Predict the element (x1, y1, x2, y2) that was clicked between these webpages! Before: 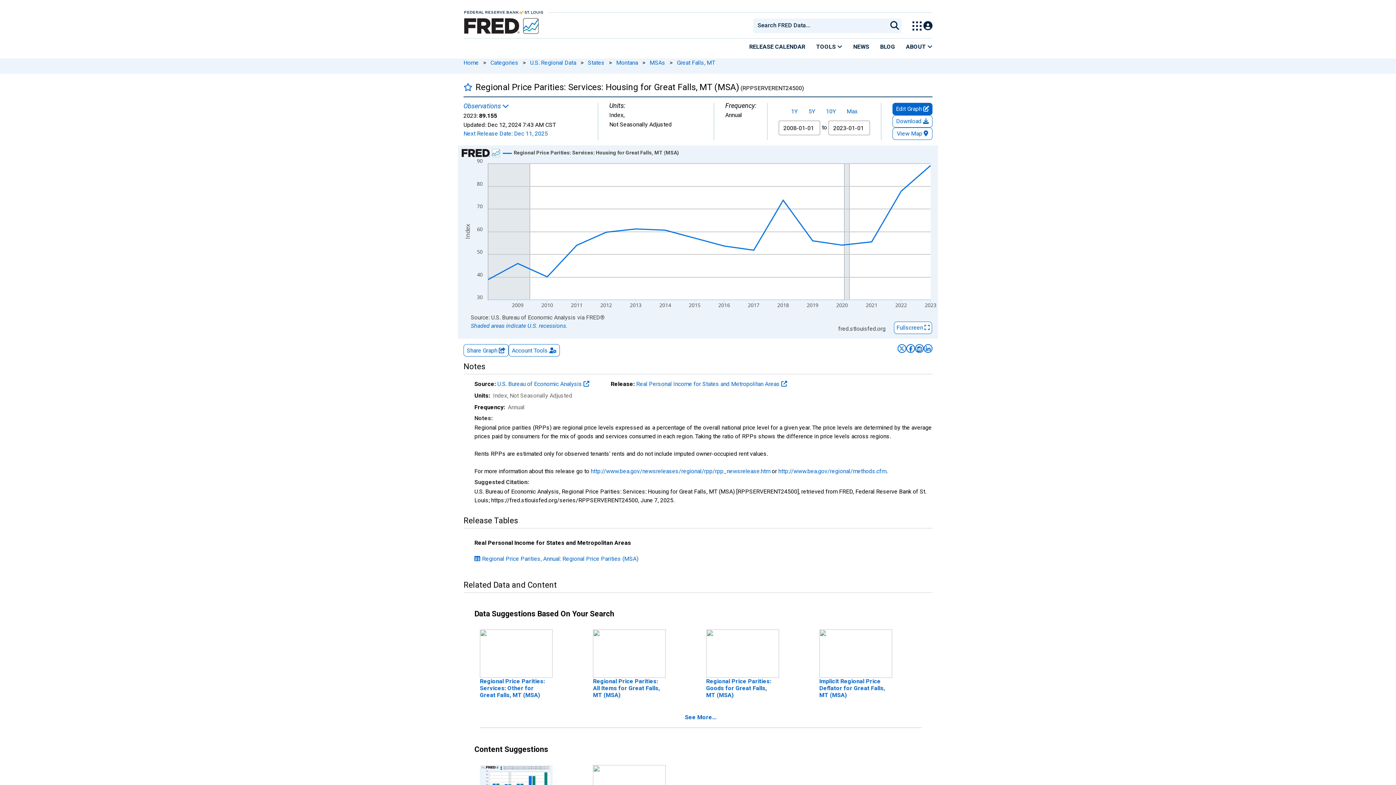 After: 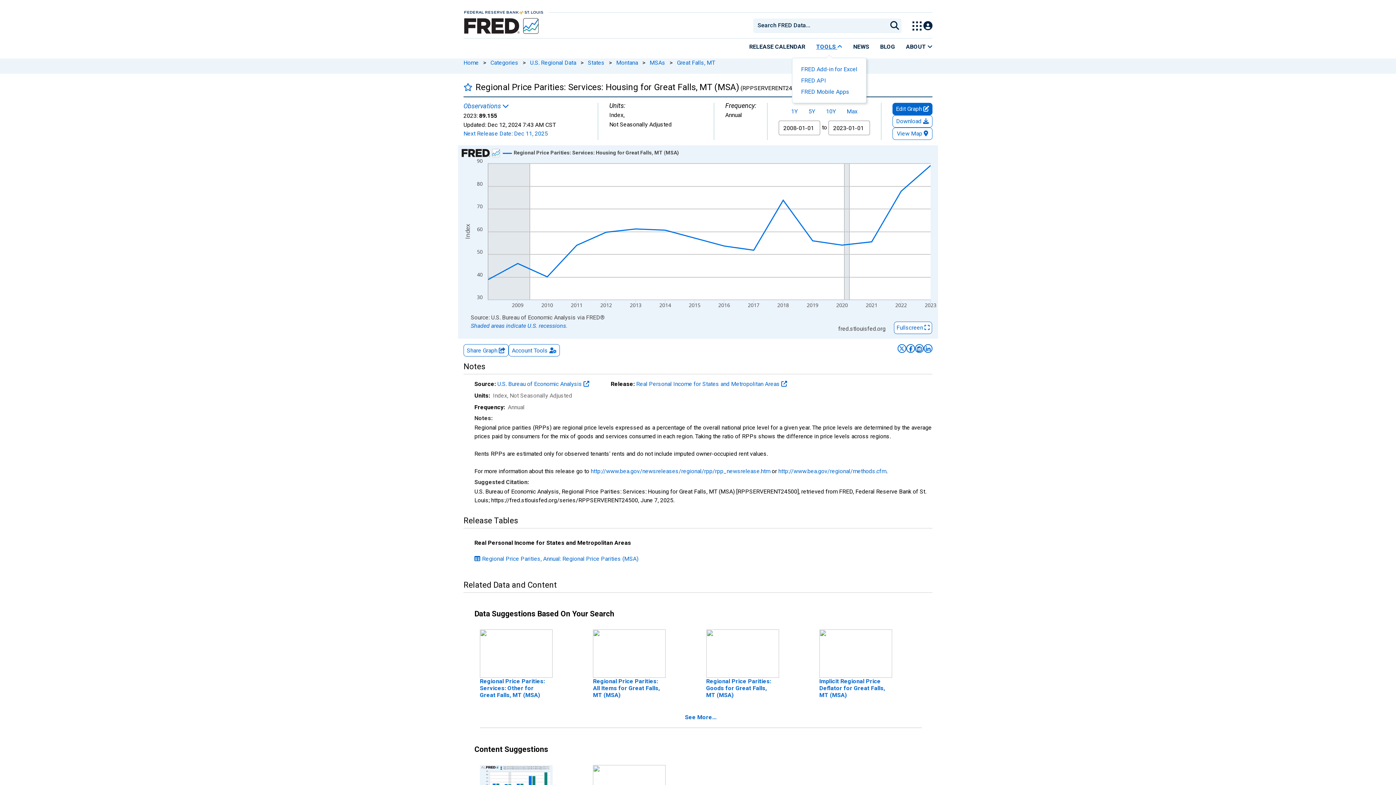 Action: label: TOOLS  bbox: (810, 38, 848, 54)